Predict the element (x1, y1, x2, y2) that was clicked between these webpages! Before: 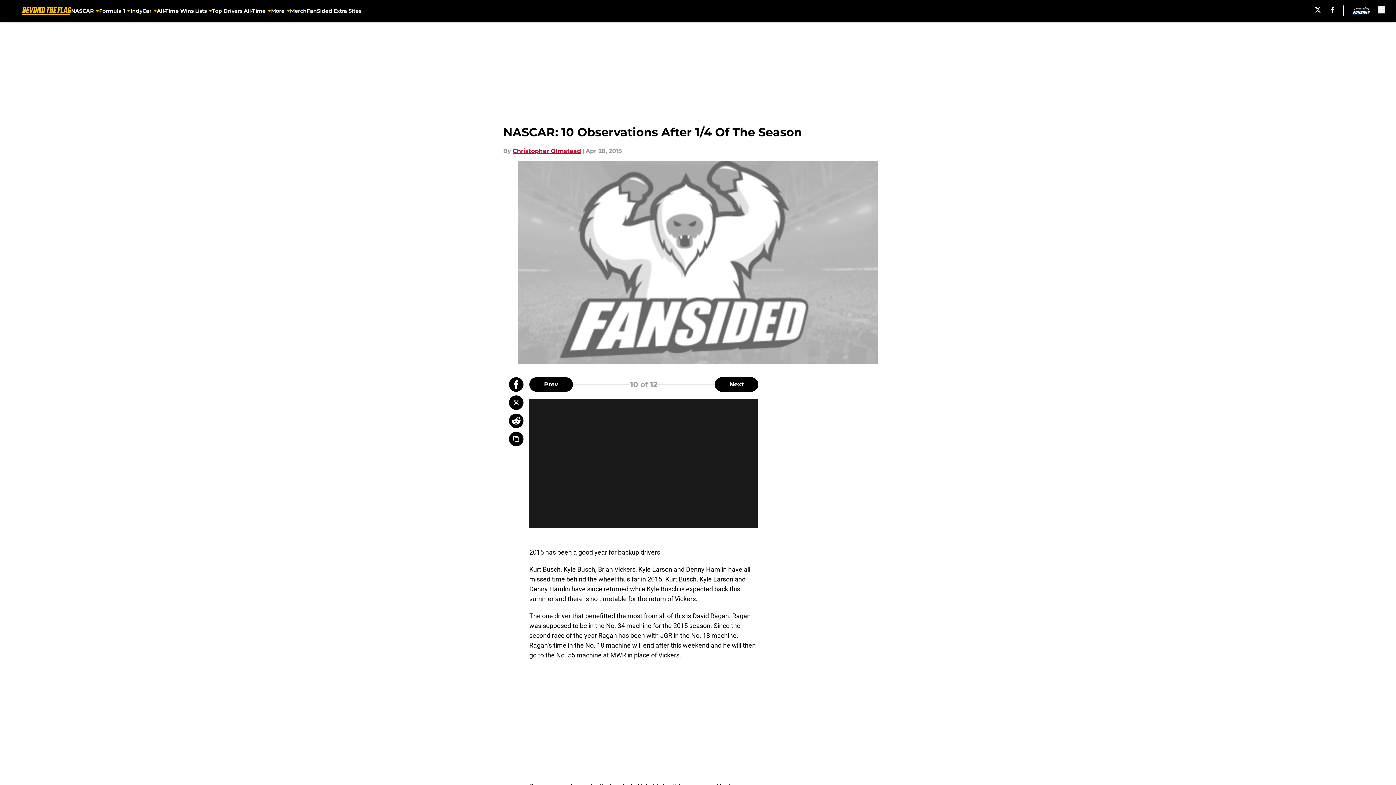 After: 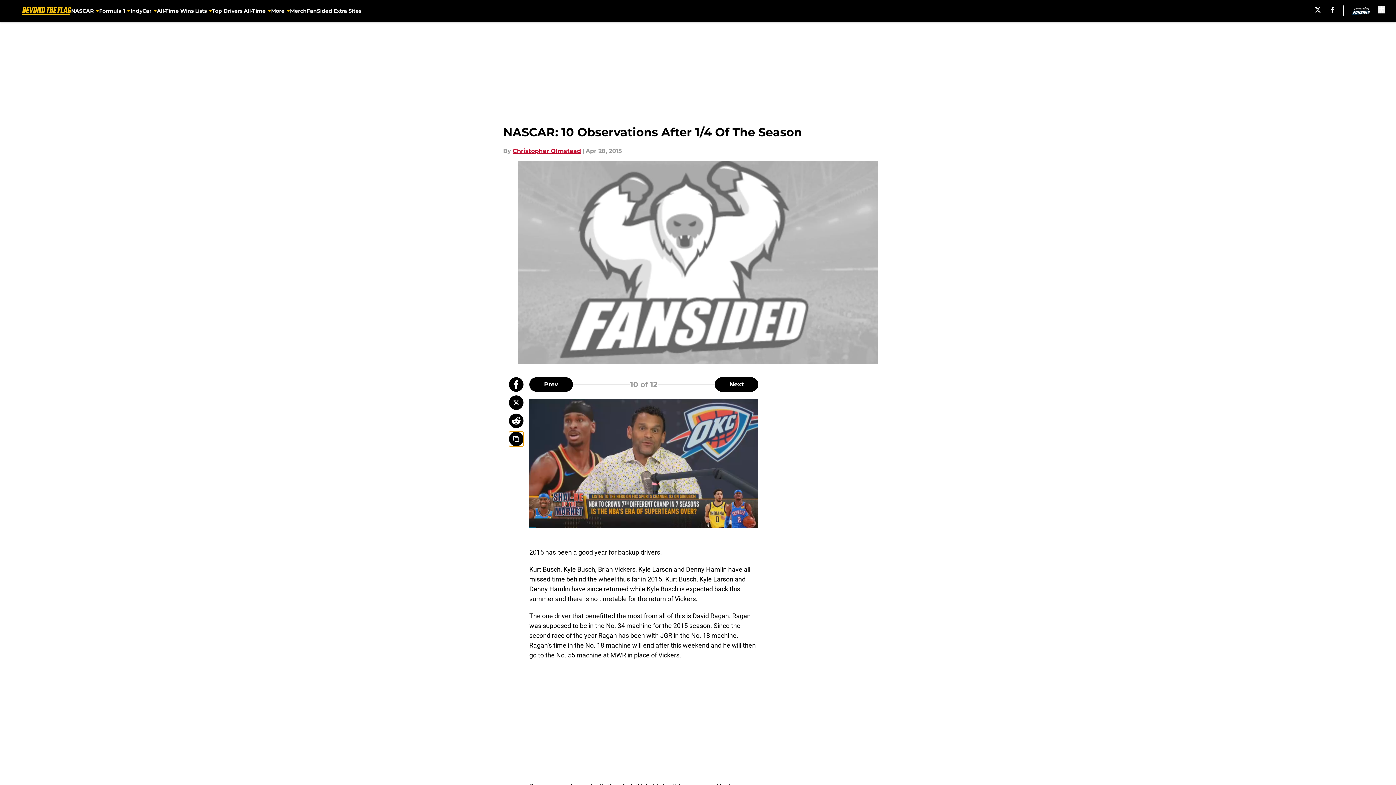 Action: bbox: (509, 432, 523, 446) label: copy